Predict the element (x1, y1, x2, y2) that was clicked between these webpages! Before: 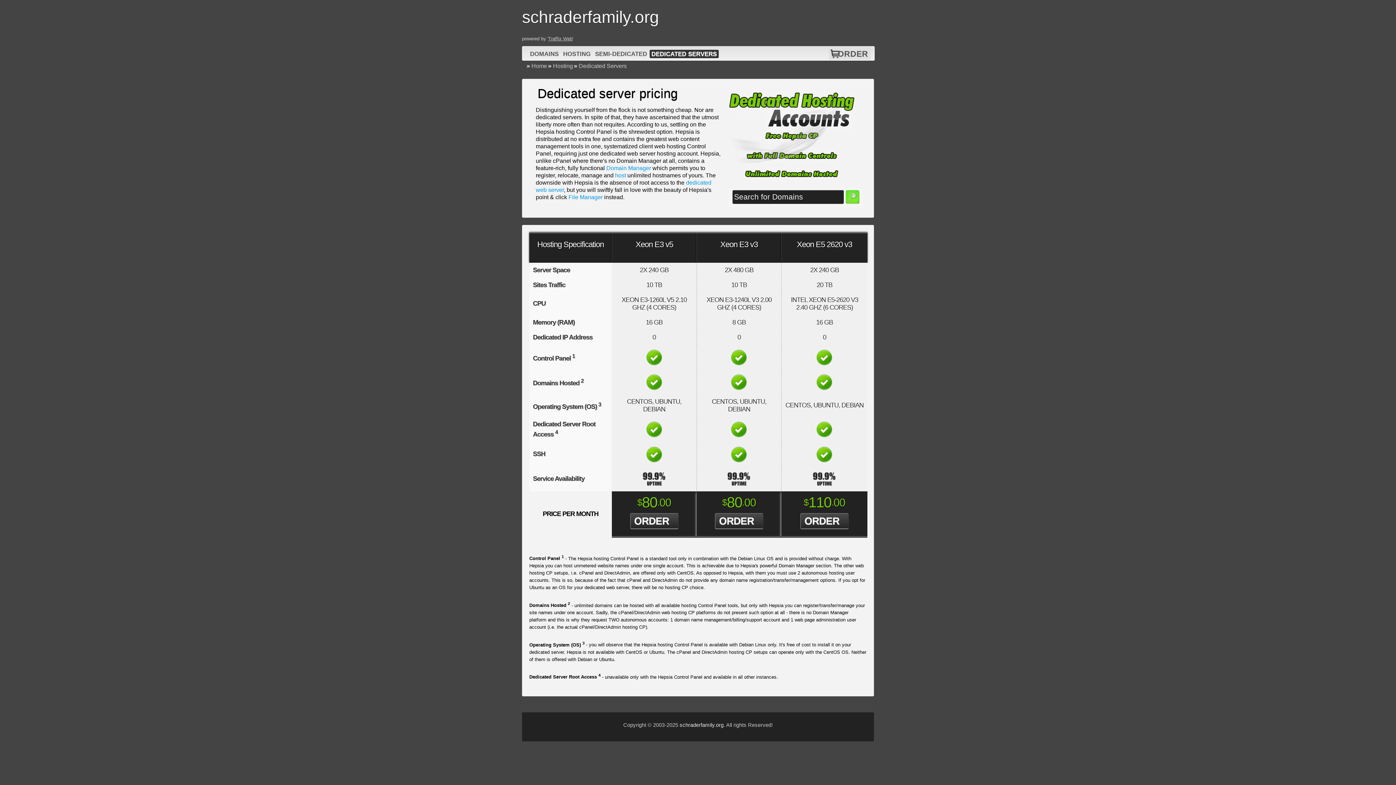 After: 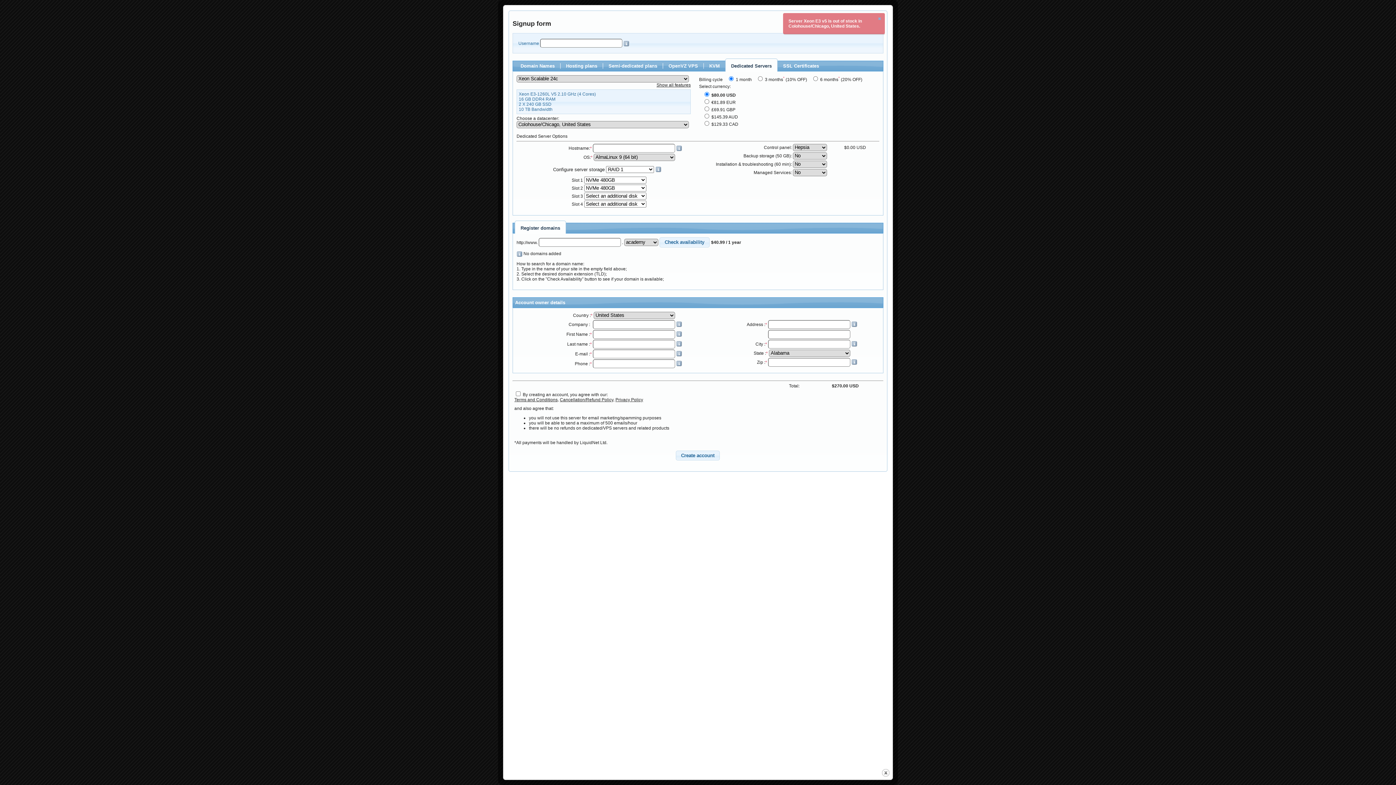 Action: bbox: (711, 514, 762, 528) label: ORDER